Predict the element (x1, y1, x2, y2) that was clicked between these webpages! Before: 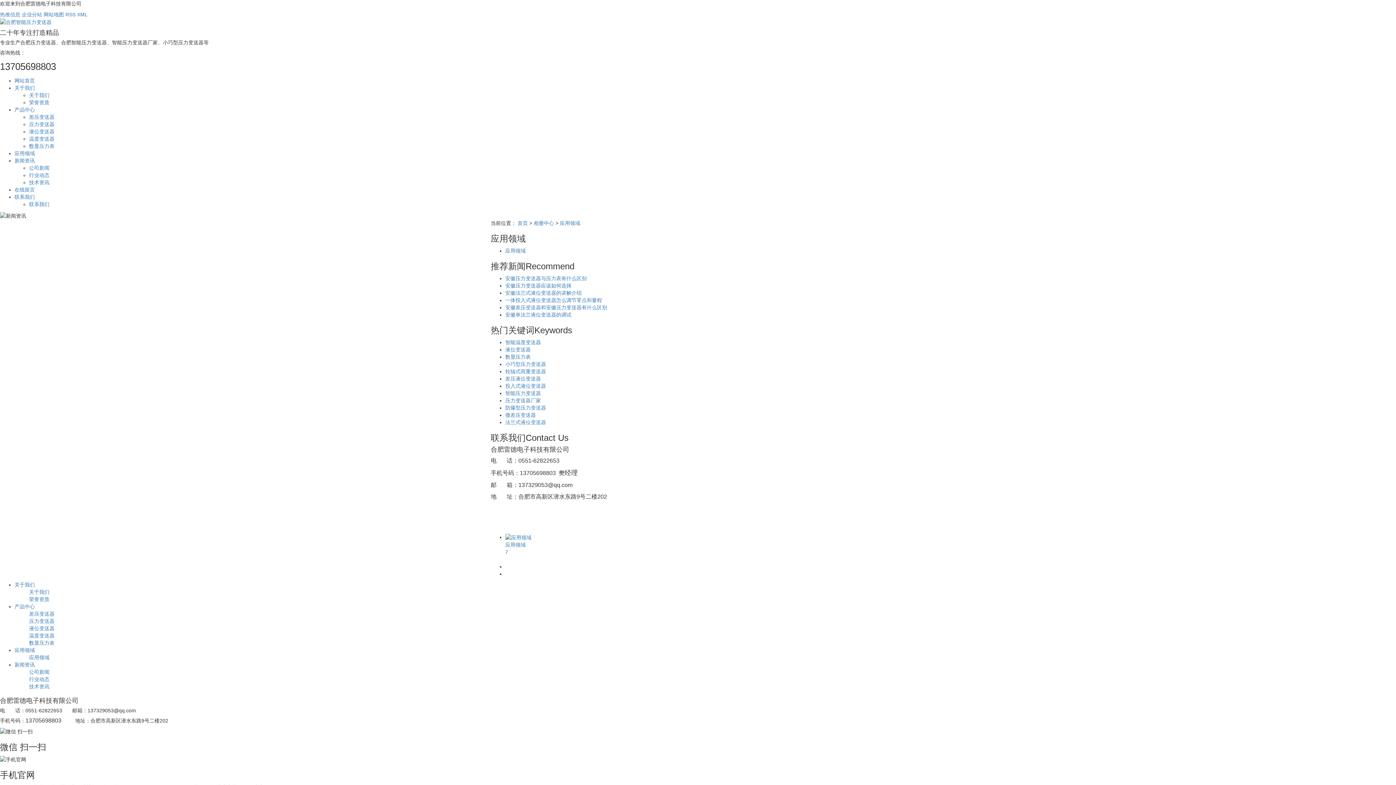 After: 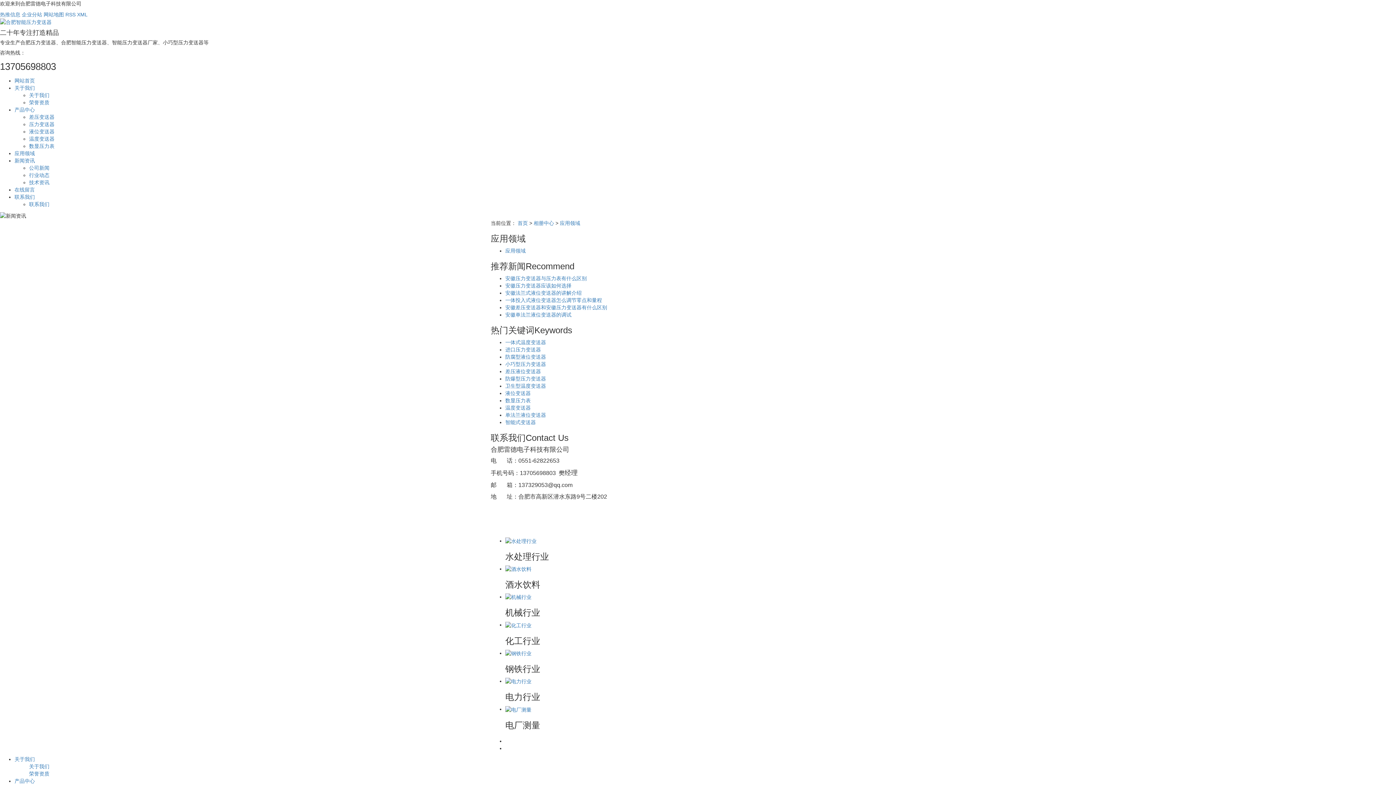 Action: bbox: (14, 150, 34, 156) label: 应用领域